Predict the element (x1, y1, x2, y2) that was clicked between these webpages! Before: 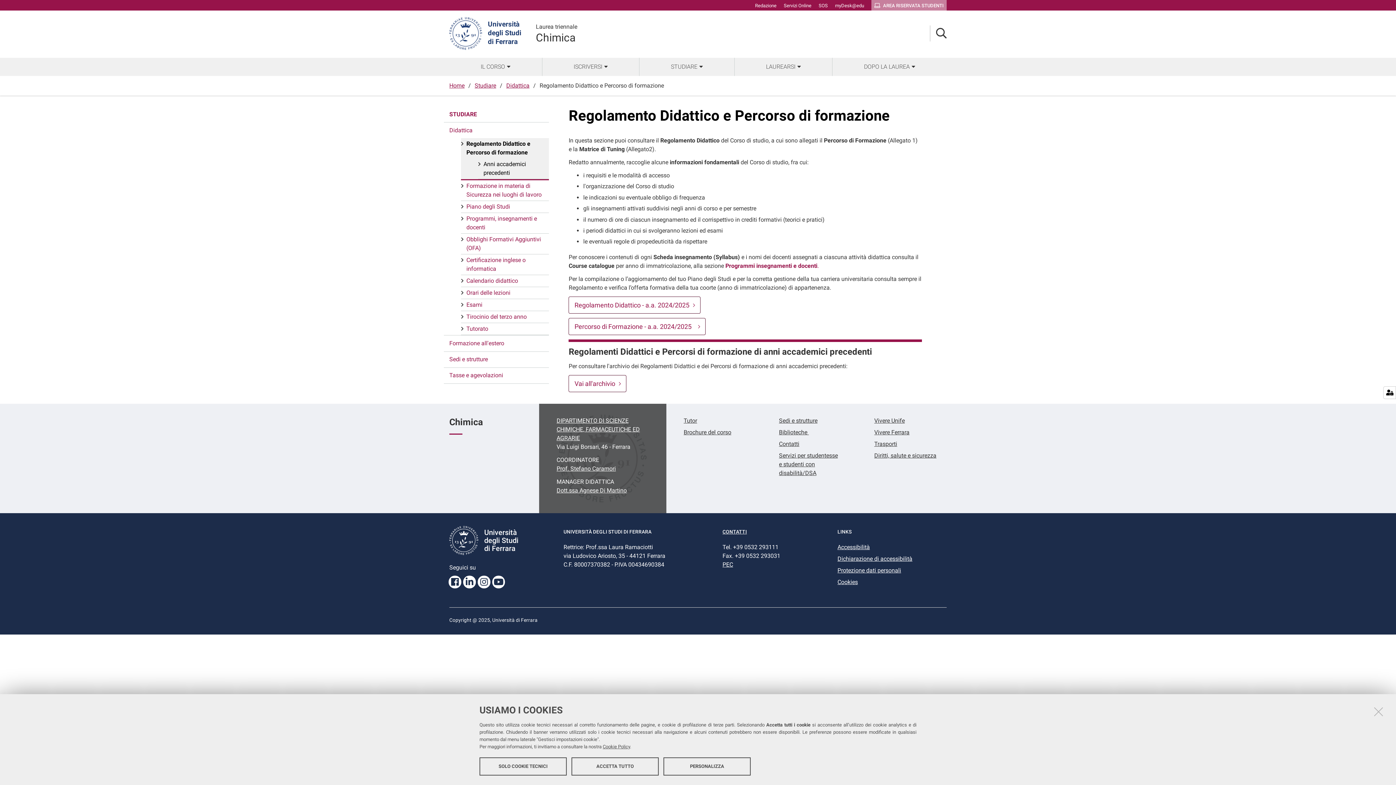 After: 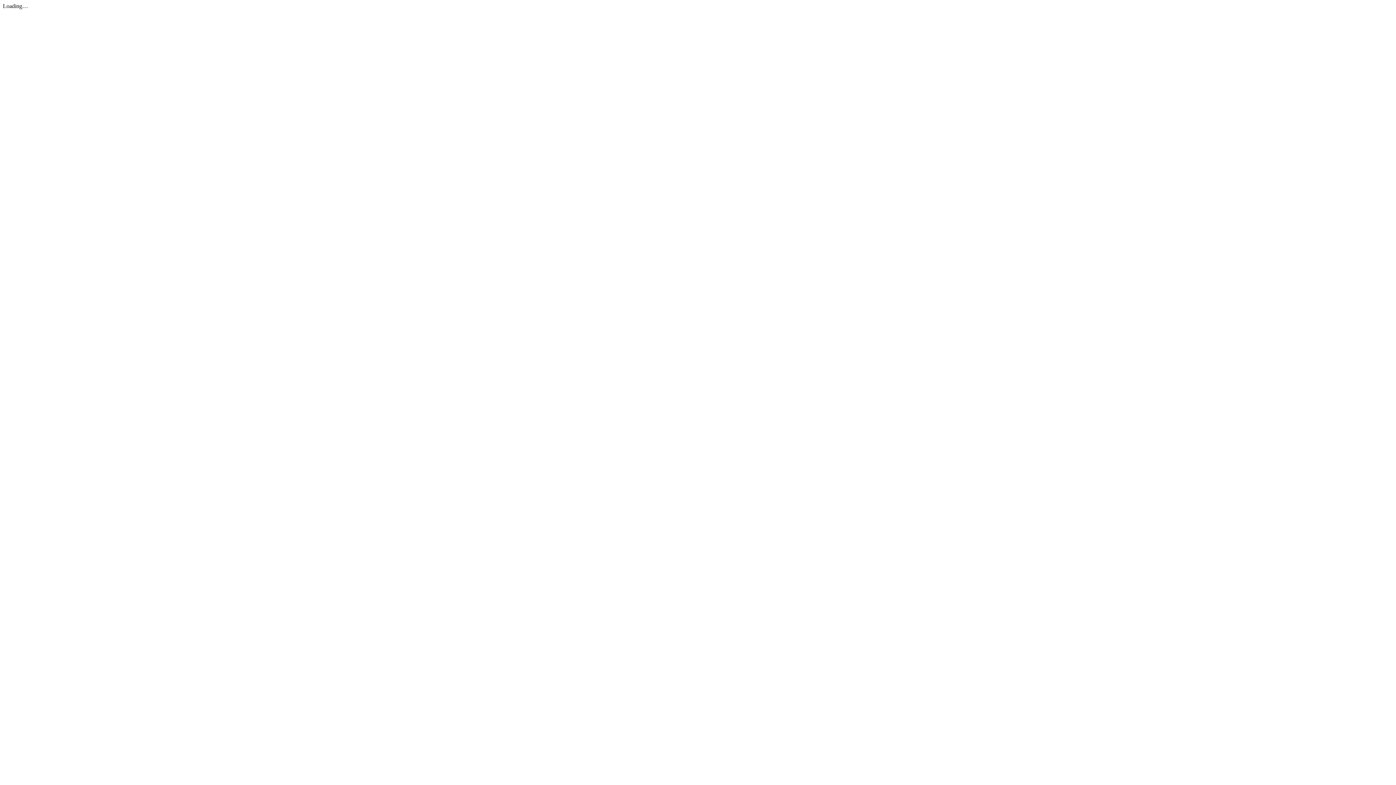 Action: label: Percorso di Formazione - a.a. 2024/2025   bbox: (568, 318, 705, 335)